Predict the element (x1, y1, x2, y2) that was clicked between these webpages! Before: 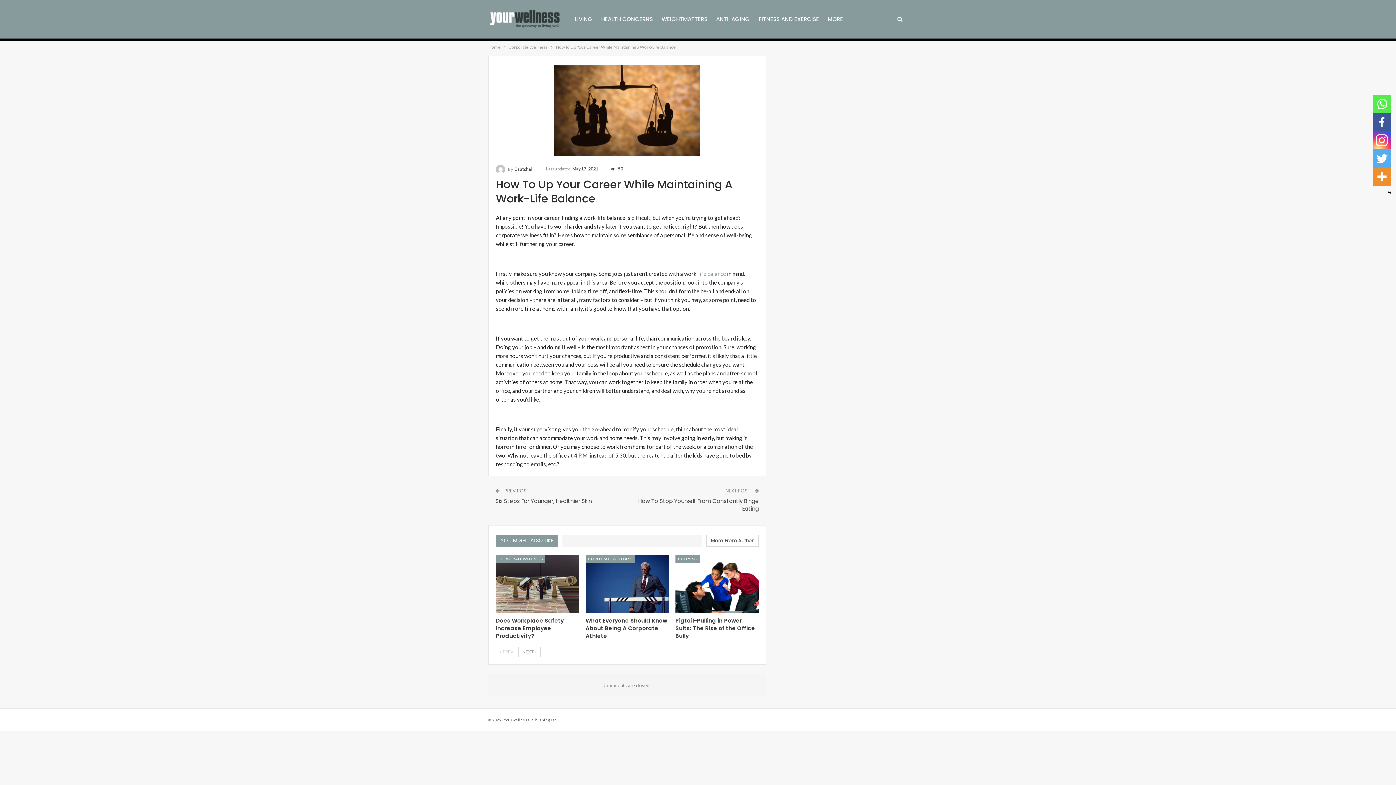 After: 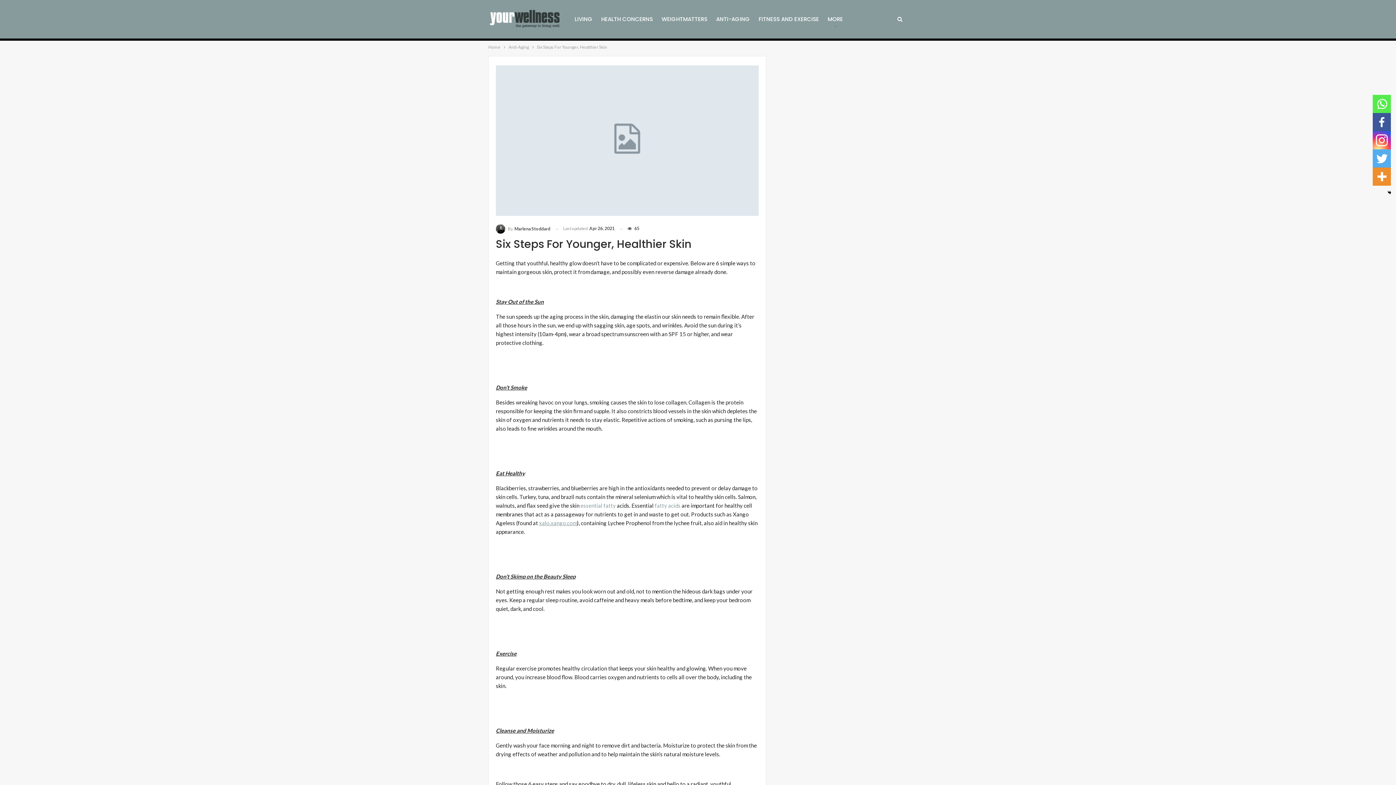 Action: bbox: (495, 497, 592, 505) label: Six Steps For Younger, Healthier Skin